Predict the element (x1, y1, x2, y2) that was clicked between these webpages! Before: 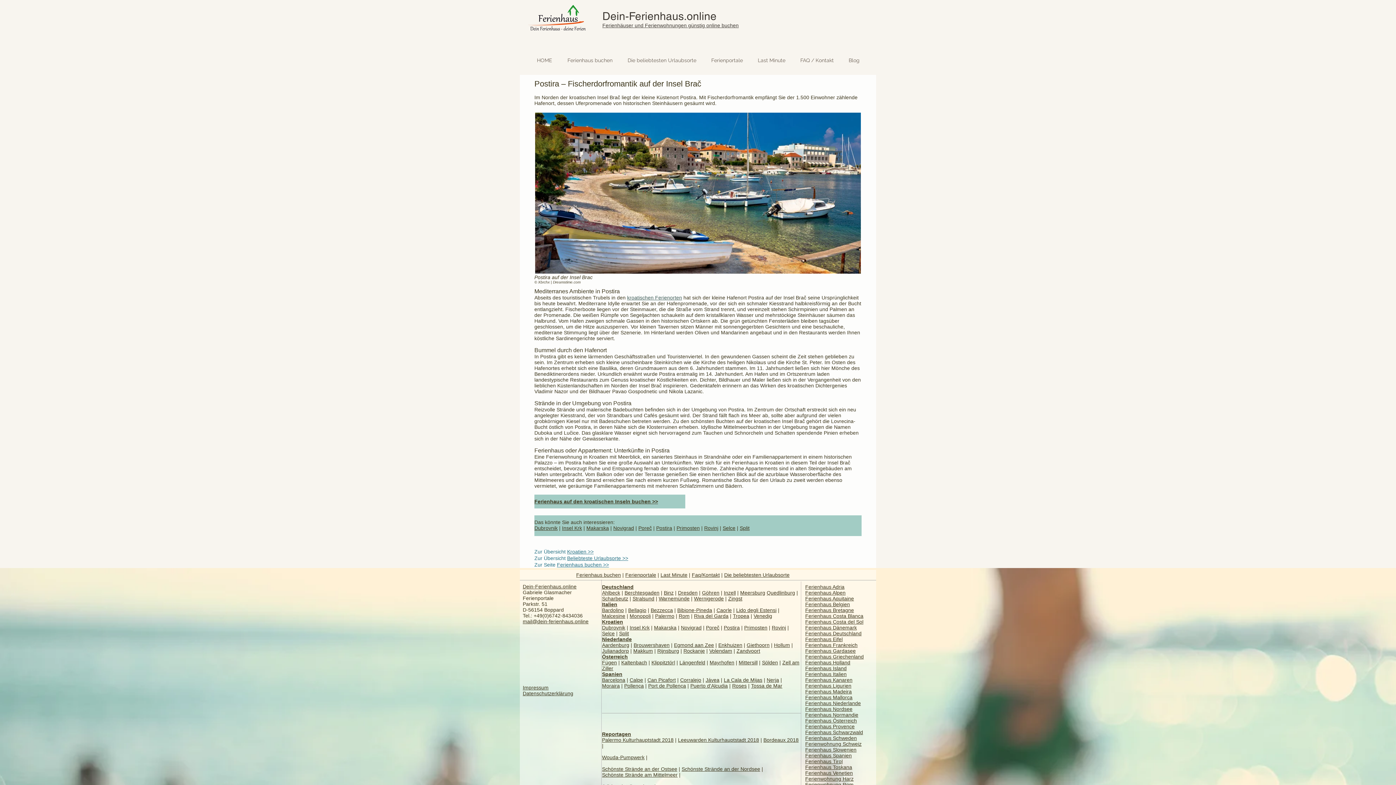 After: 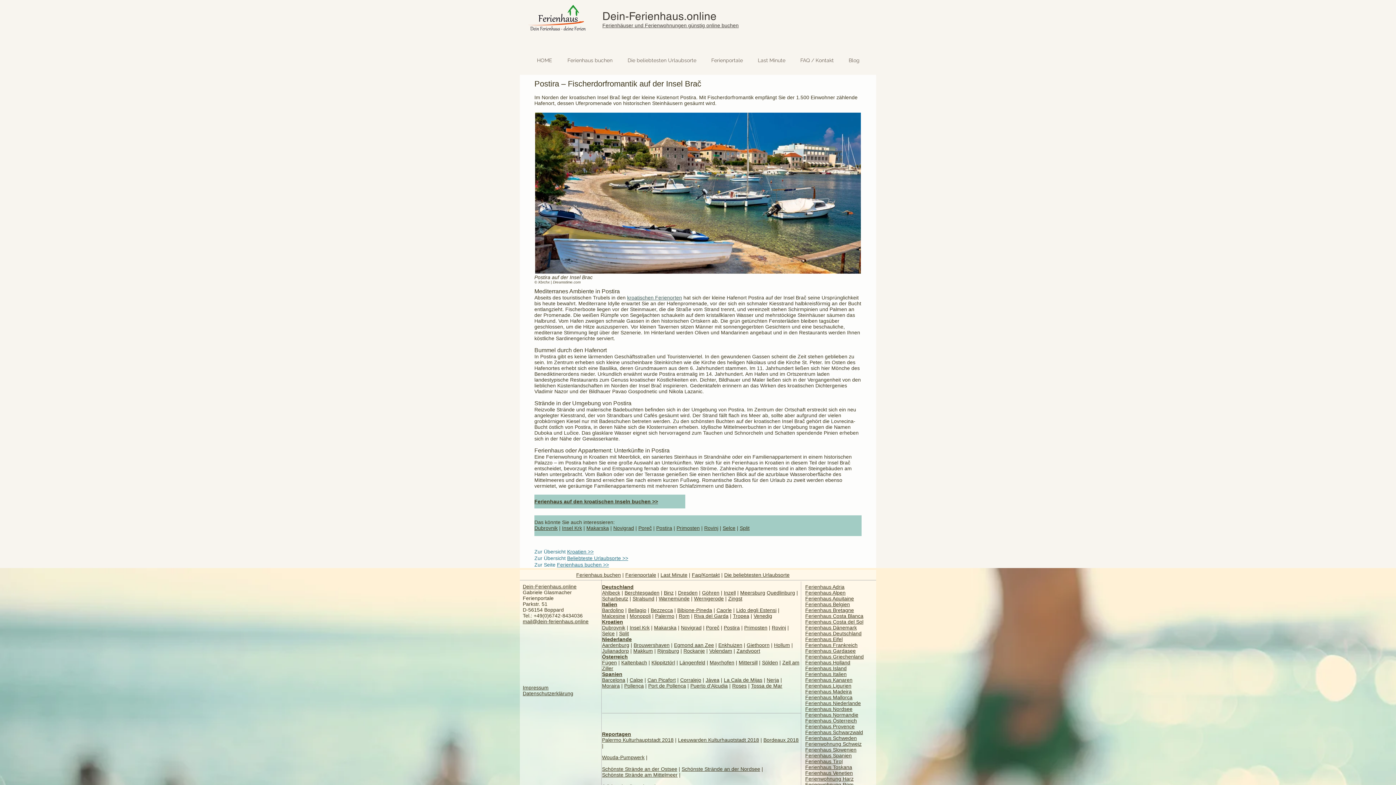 Action: label: Ferienhaus Griechenland bbox: (805, 654, 864, 660)